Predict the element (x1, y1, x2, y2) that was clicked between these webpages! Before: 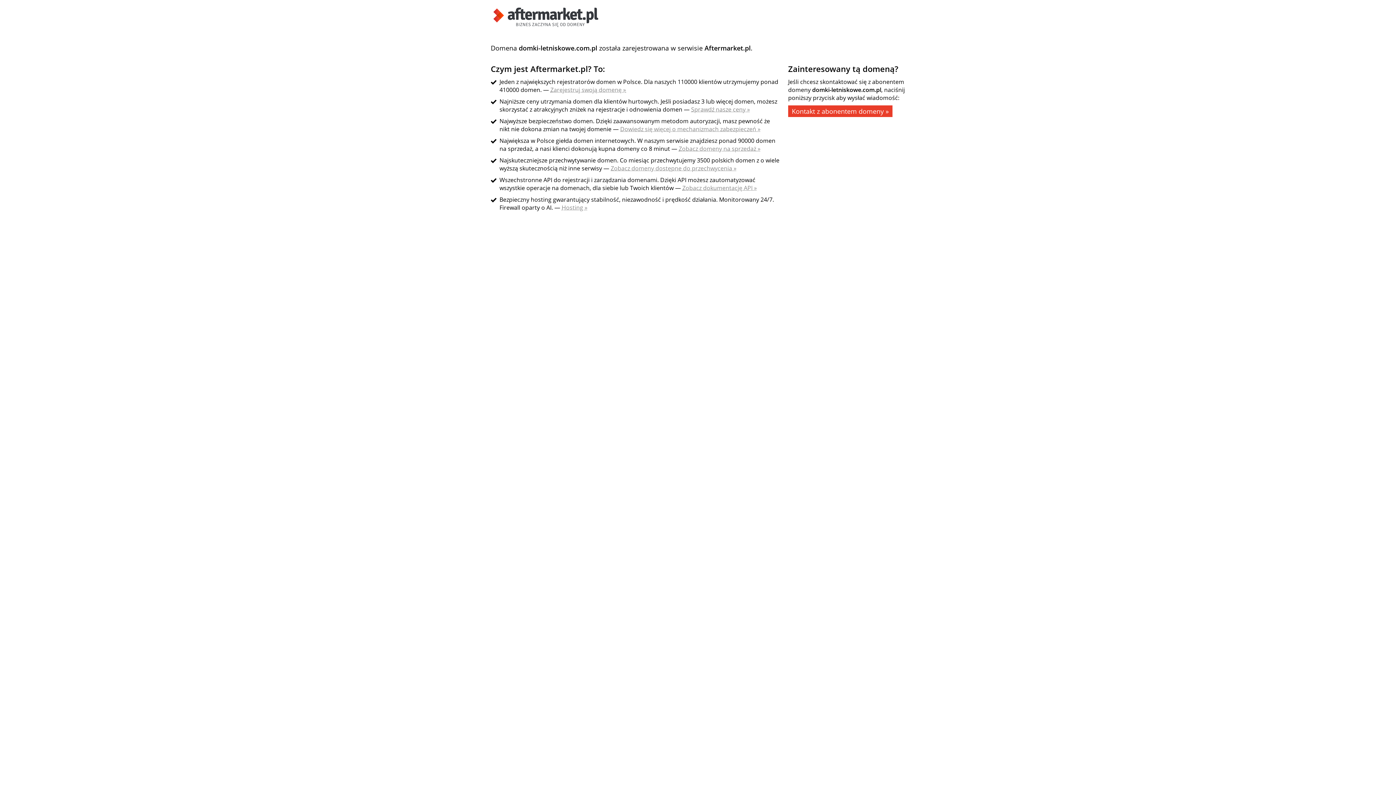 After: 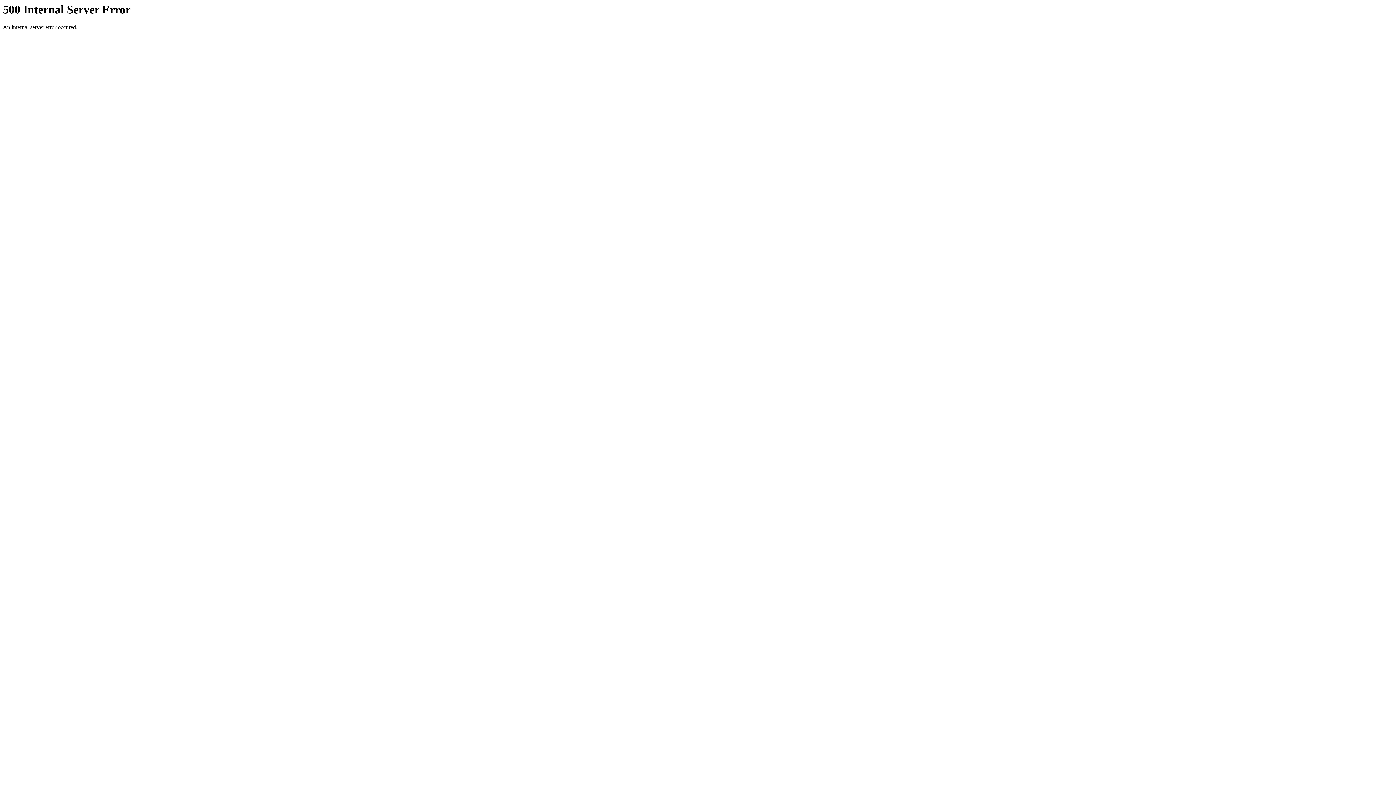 Action: label: Sprawdź nasze ceny » bbox: (691, 105, 750, 113)